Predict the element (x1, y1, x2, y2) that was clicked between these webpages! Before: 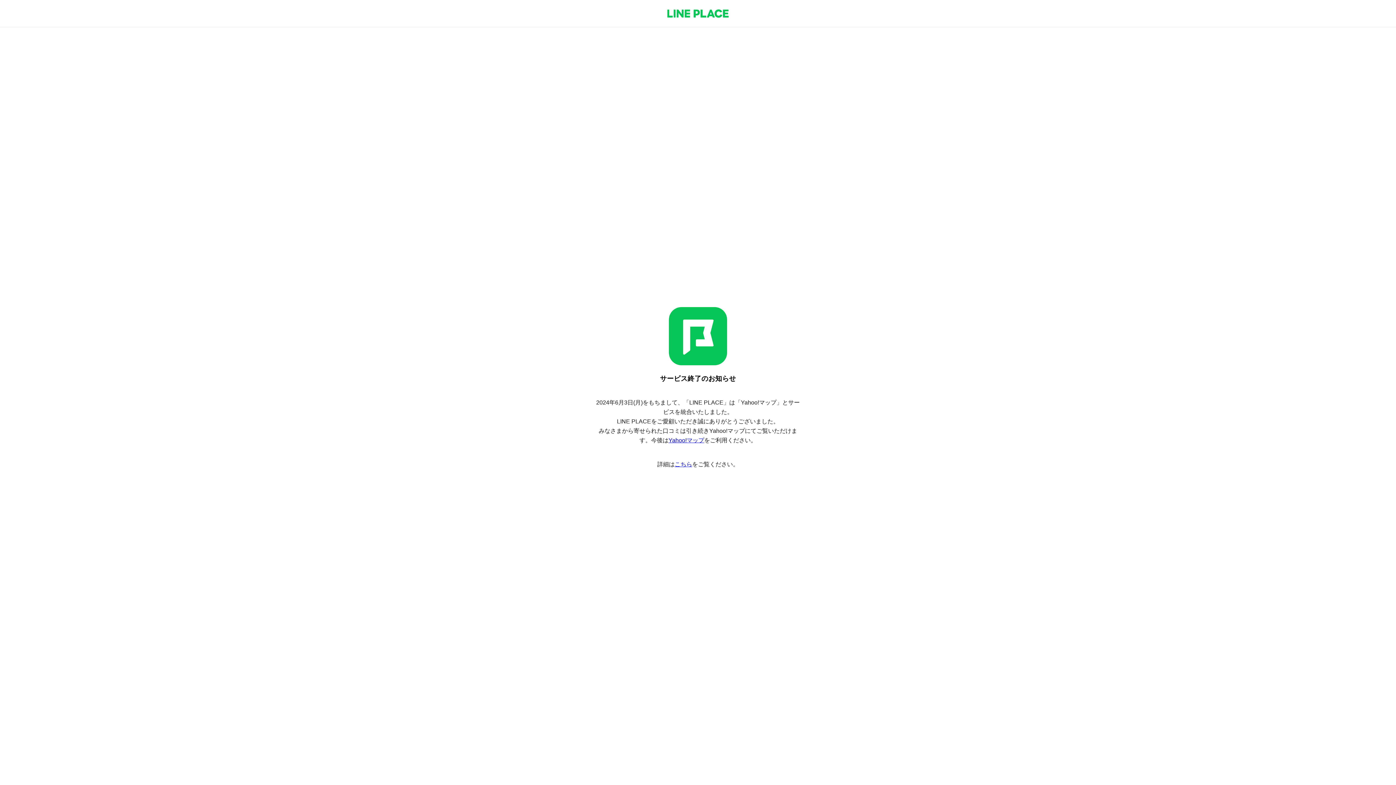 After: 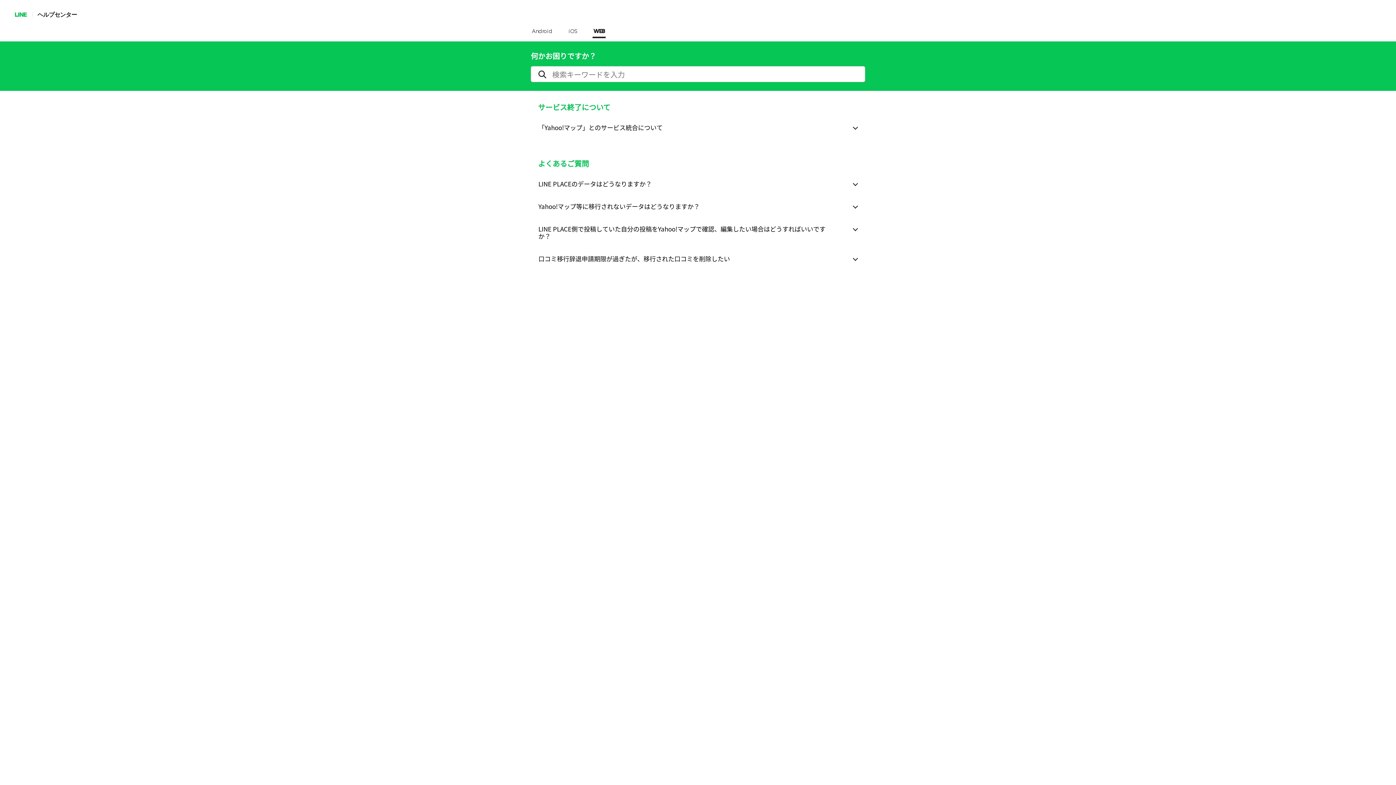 Action: label: こちら bbox: (674, 461, 692, 467)